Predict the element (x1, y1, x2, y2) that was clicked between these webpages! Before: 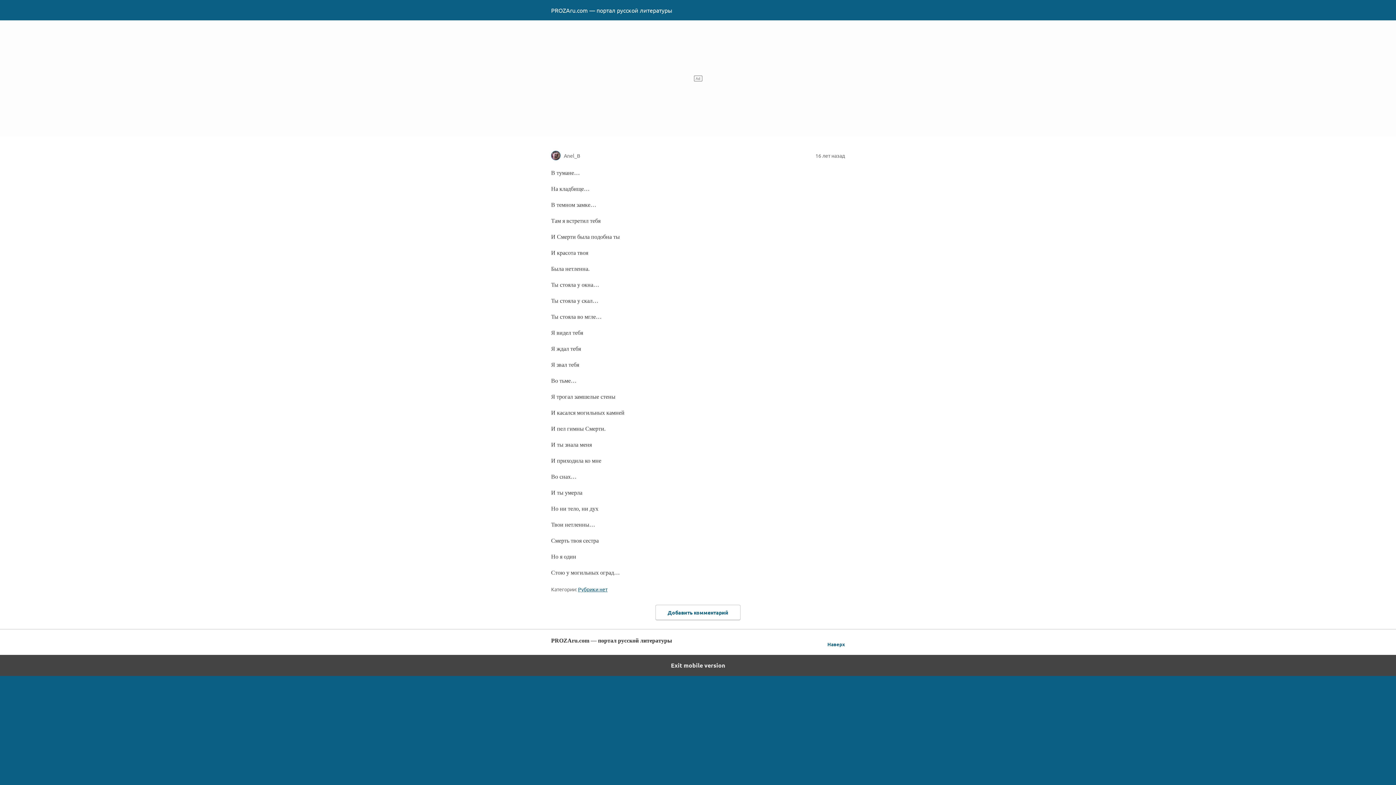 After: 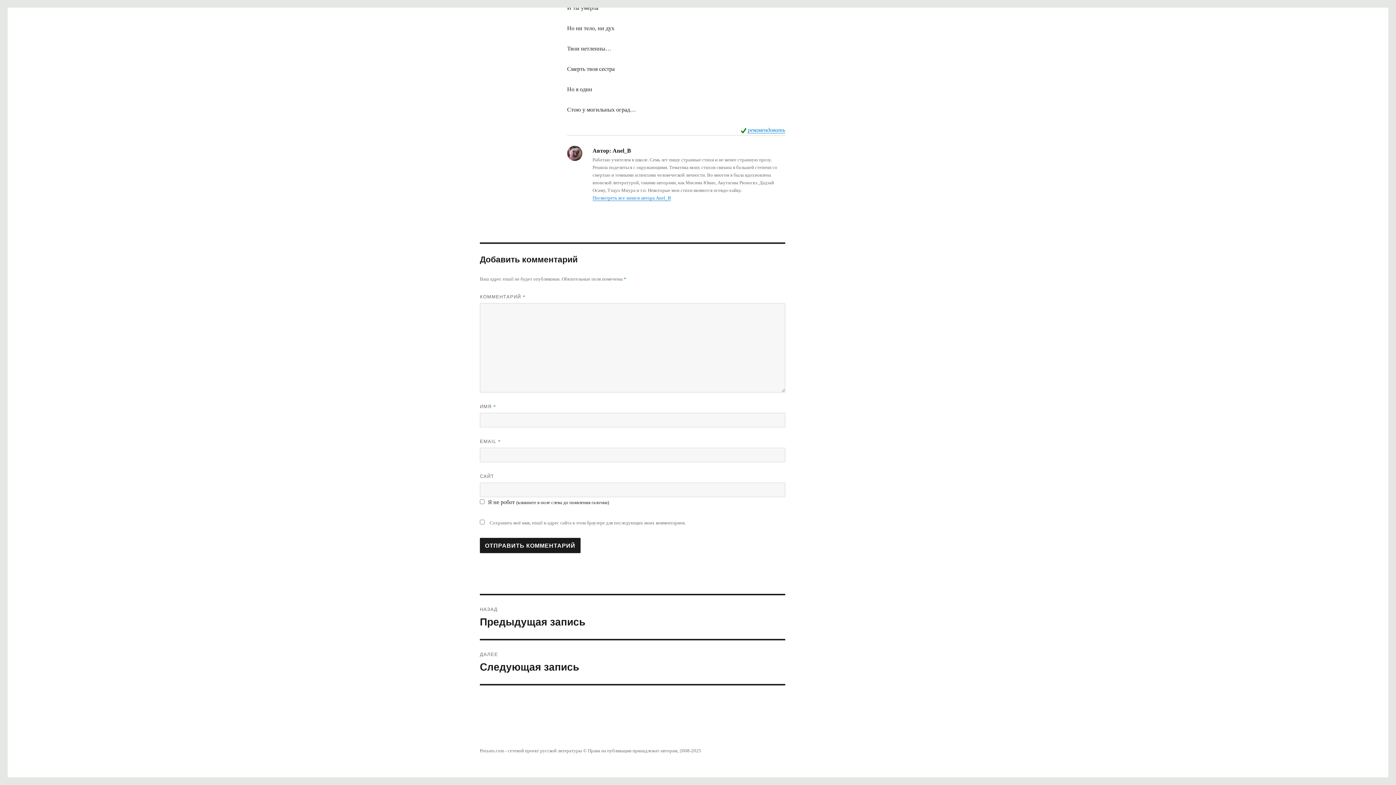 Action: label: Добавить комментарий bbox: (655, 604, 740, 620)